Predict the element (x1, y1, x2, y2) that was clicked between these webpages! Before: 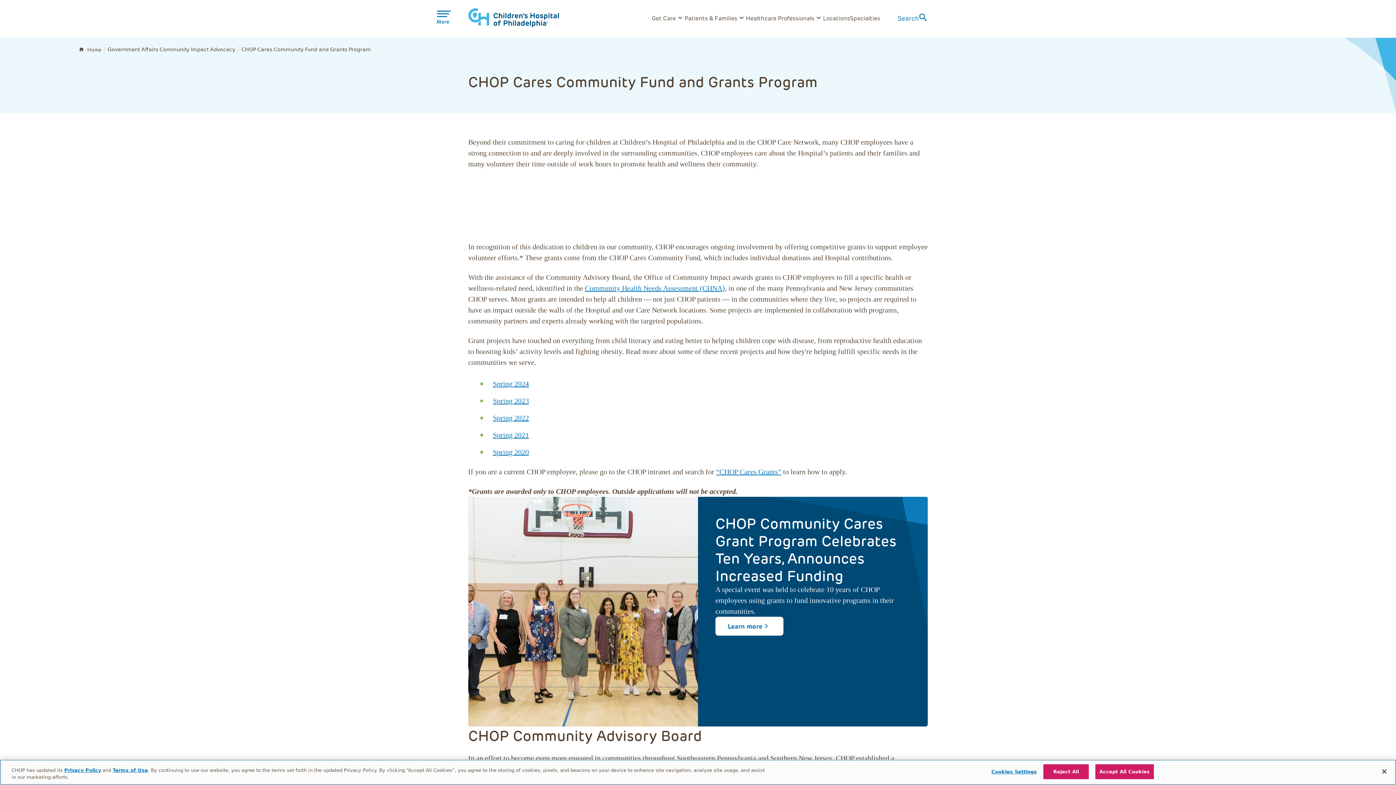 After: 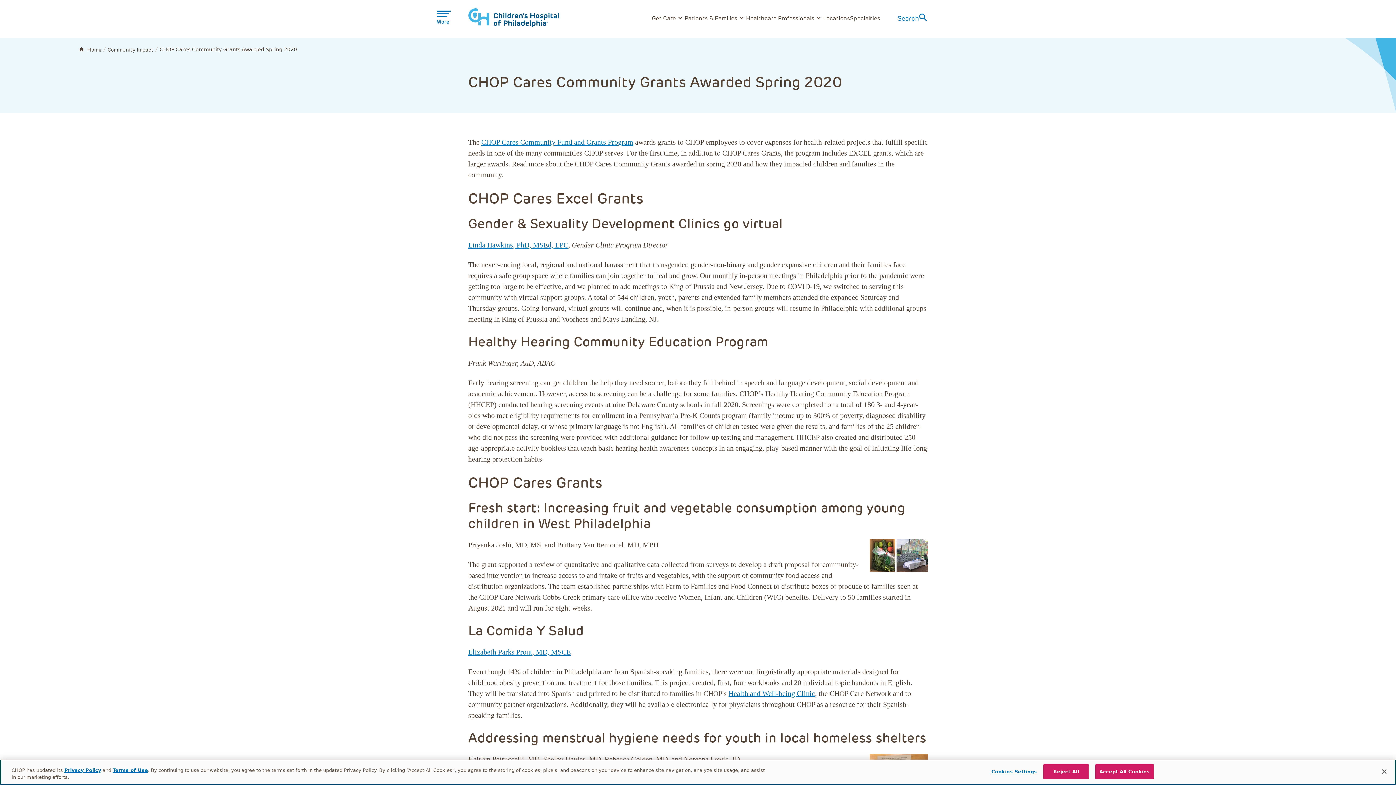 Action: label: Spring 2020 bbox: (493, 448, 529, 456)